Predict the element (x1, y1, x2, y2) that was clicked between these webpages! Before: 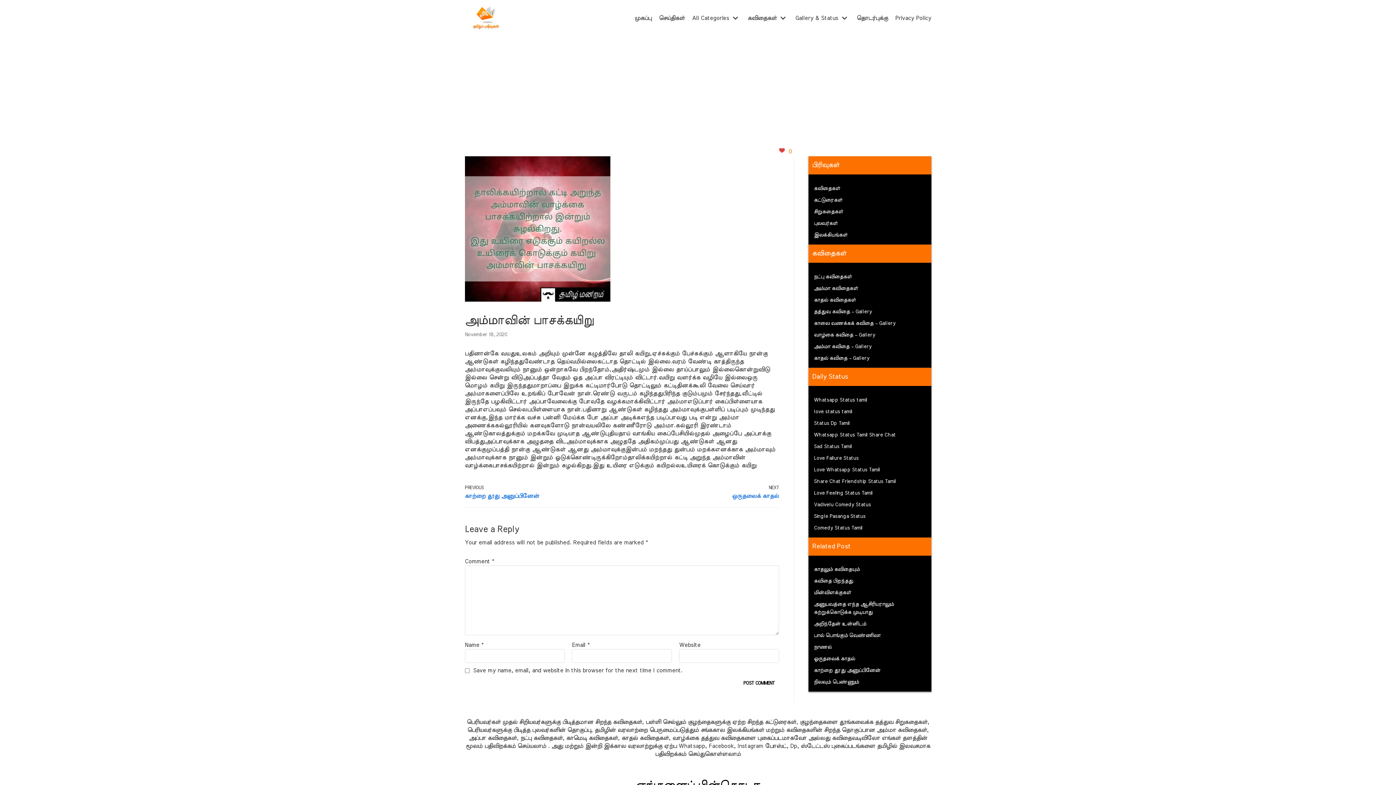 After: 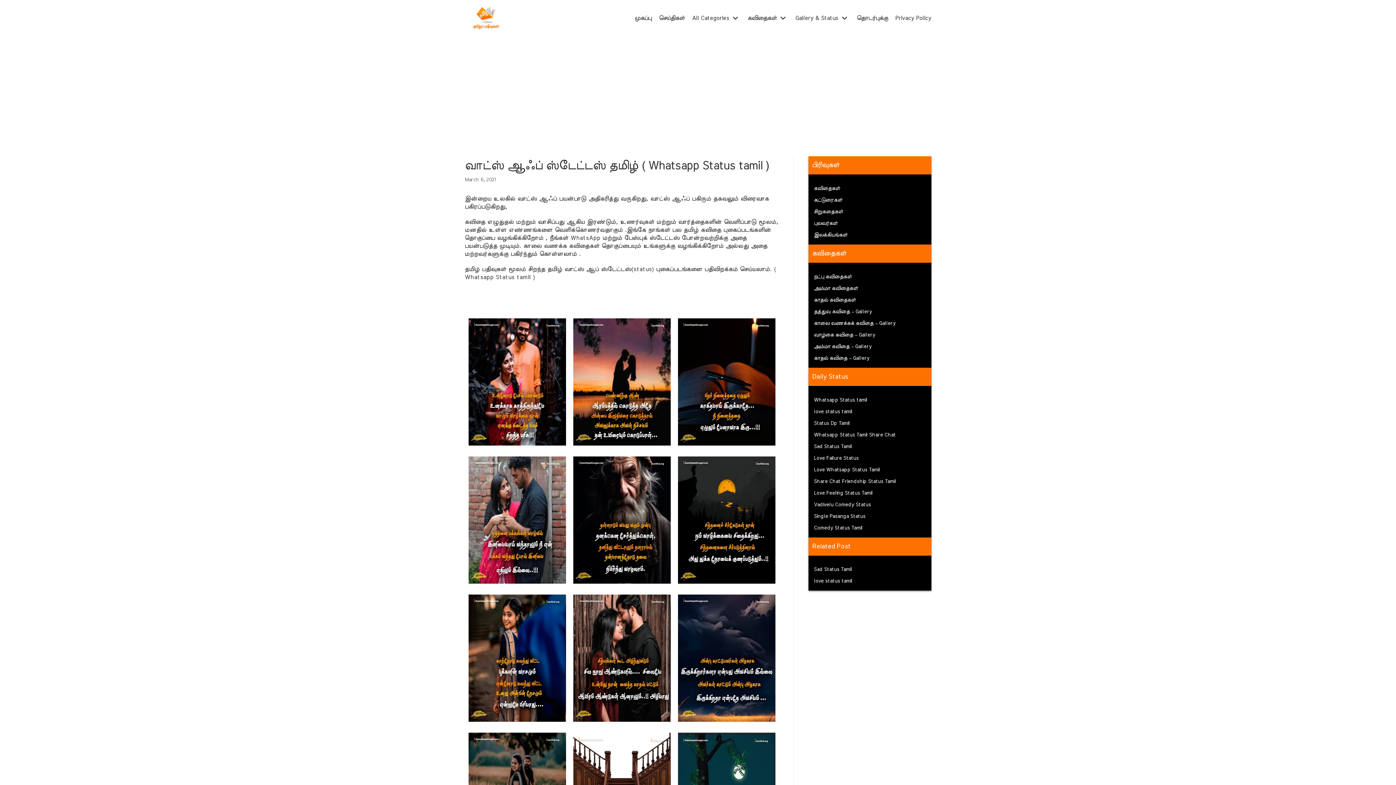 Action: bbox: (814, 397, 867, 402) label: Whatsapp Status tamil